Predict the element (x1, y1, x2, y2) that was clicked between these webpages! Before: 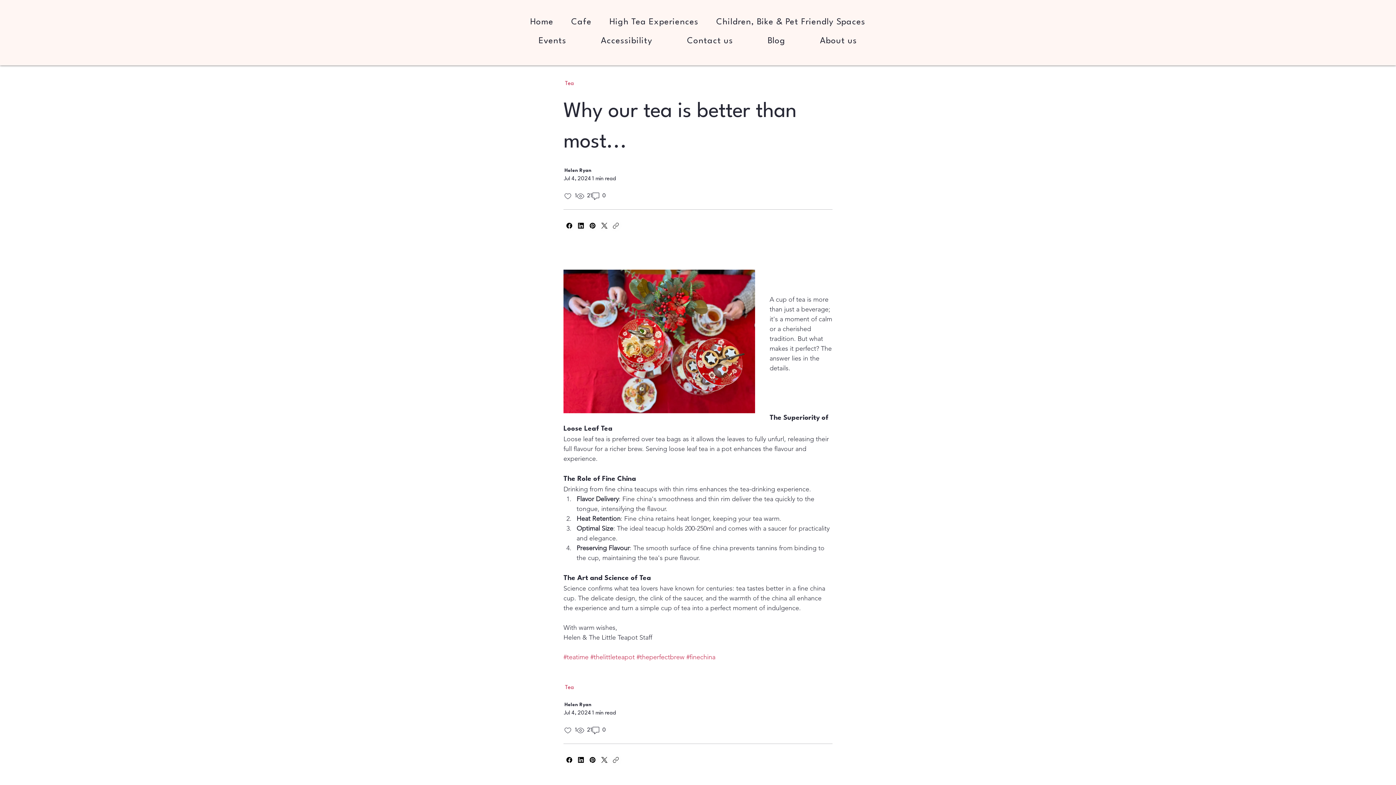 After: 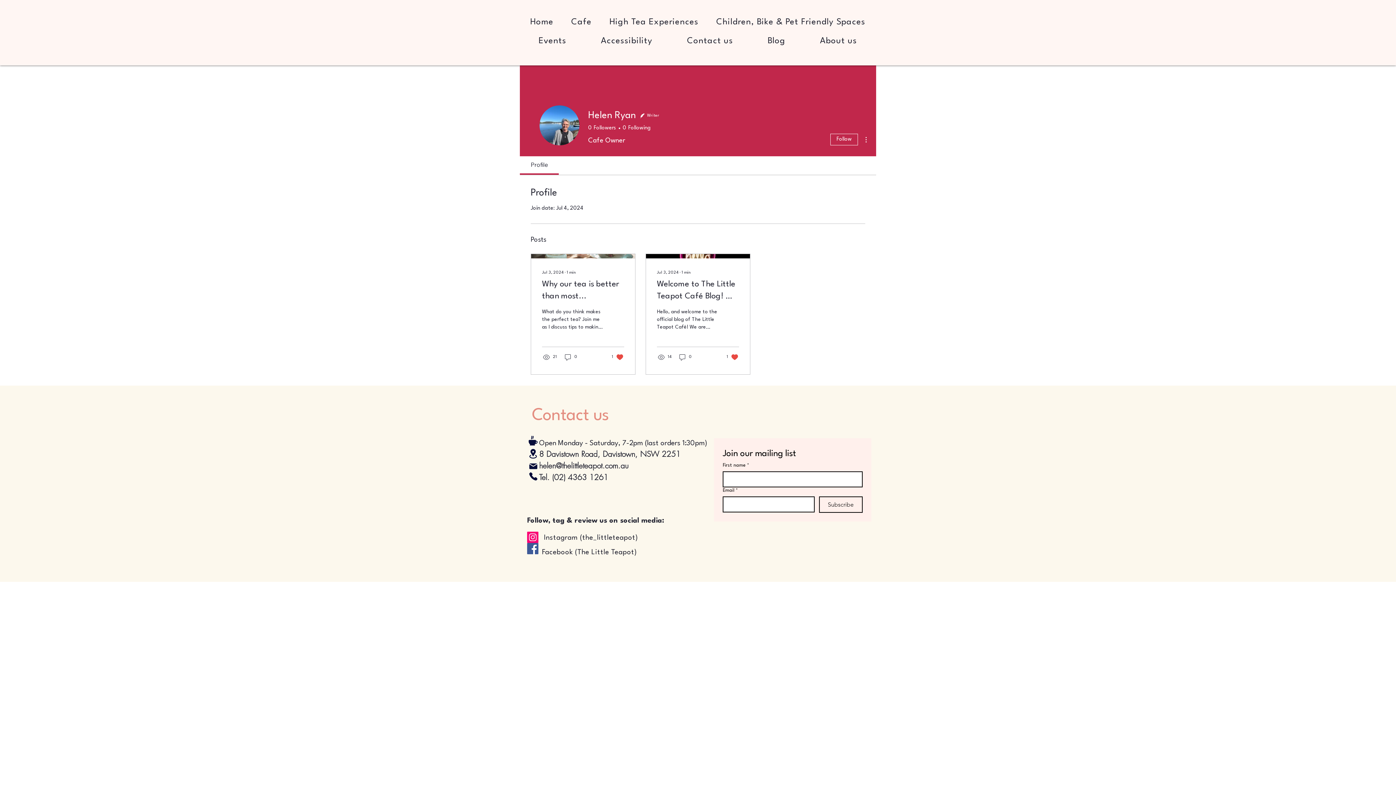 Action: label: Helen Ryan bbox: (564, 701, 642, 709)